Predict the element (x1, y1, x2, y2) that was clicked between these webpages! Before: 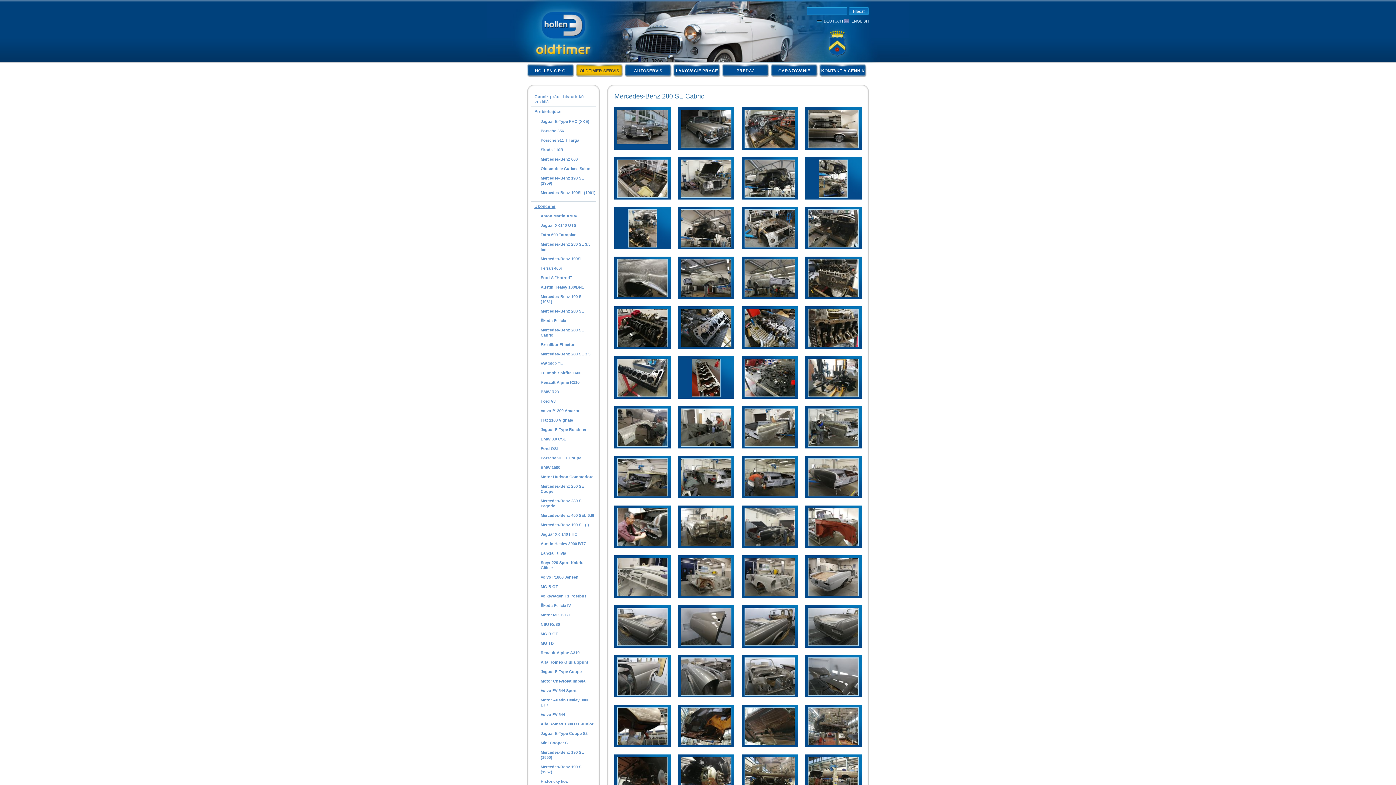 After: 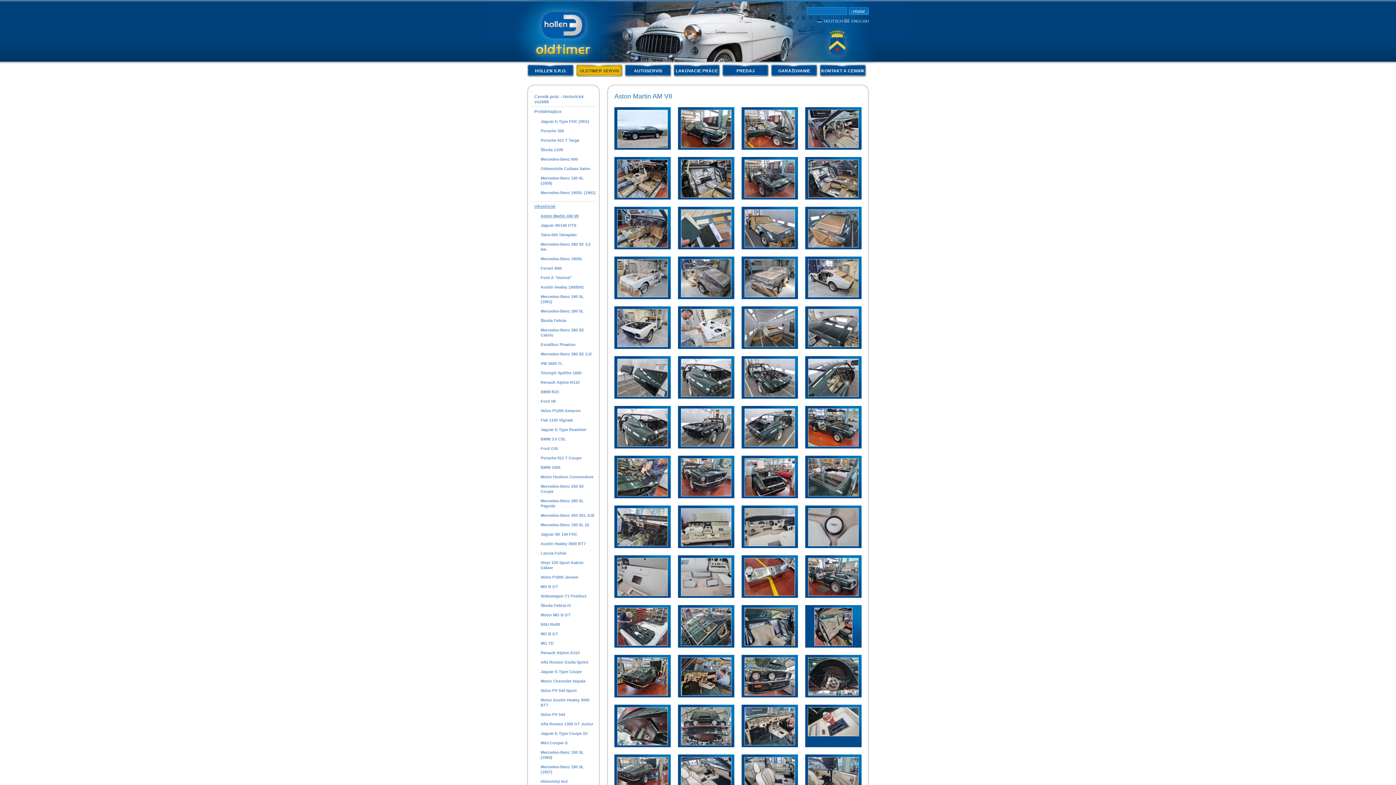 Action: label: Aston Martin AM V8 bbox: (537, 213, 596, 219)